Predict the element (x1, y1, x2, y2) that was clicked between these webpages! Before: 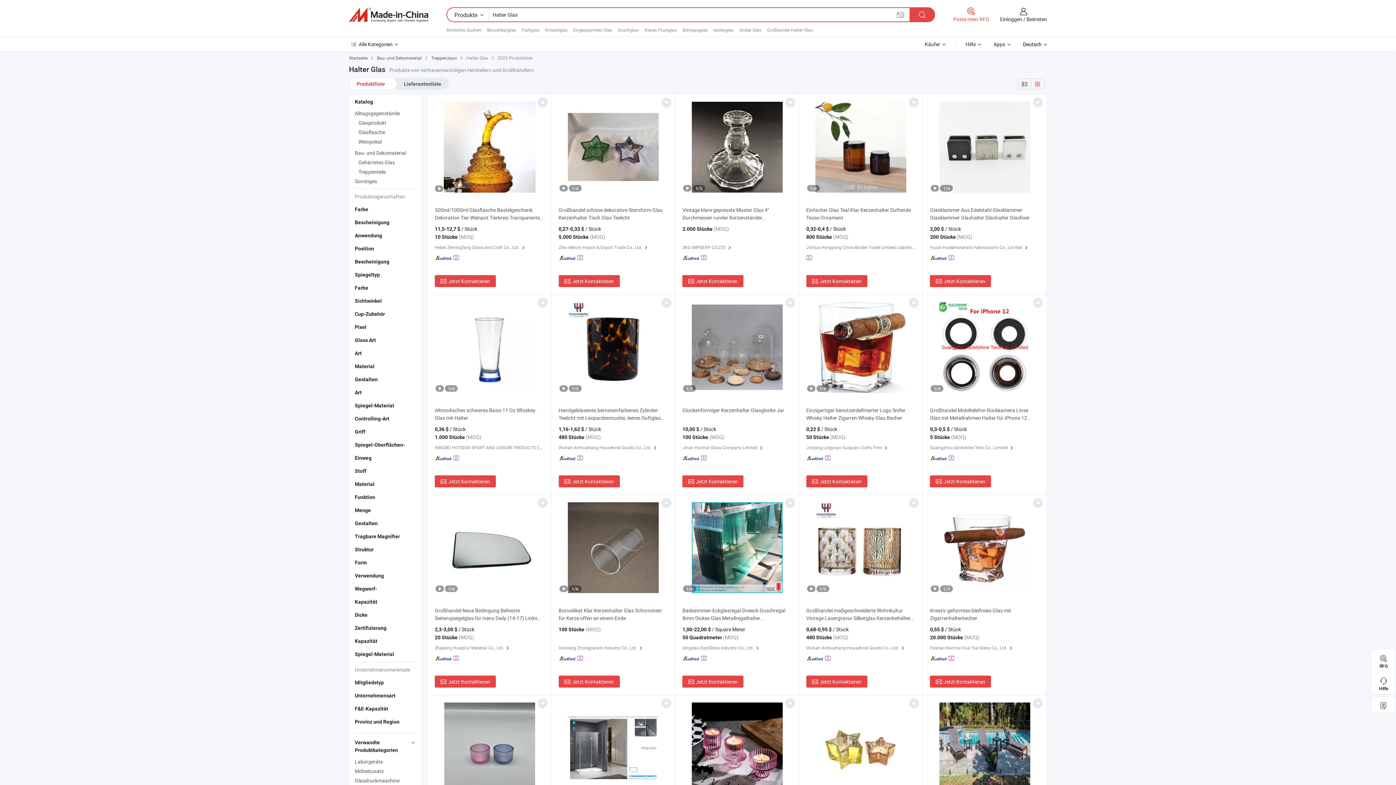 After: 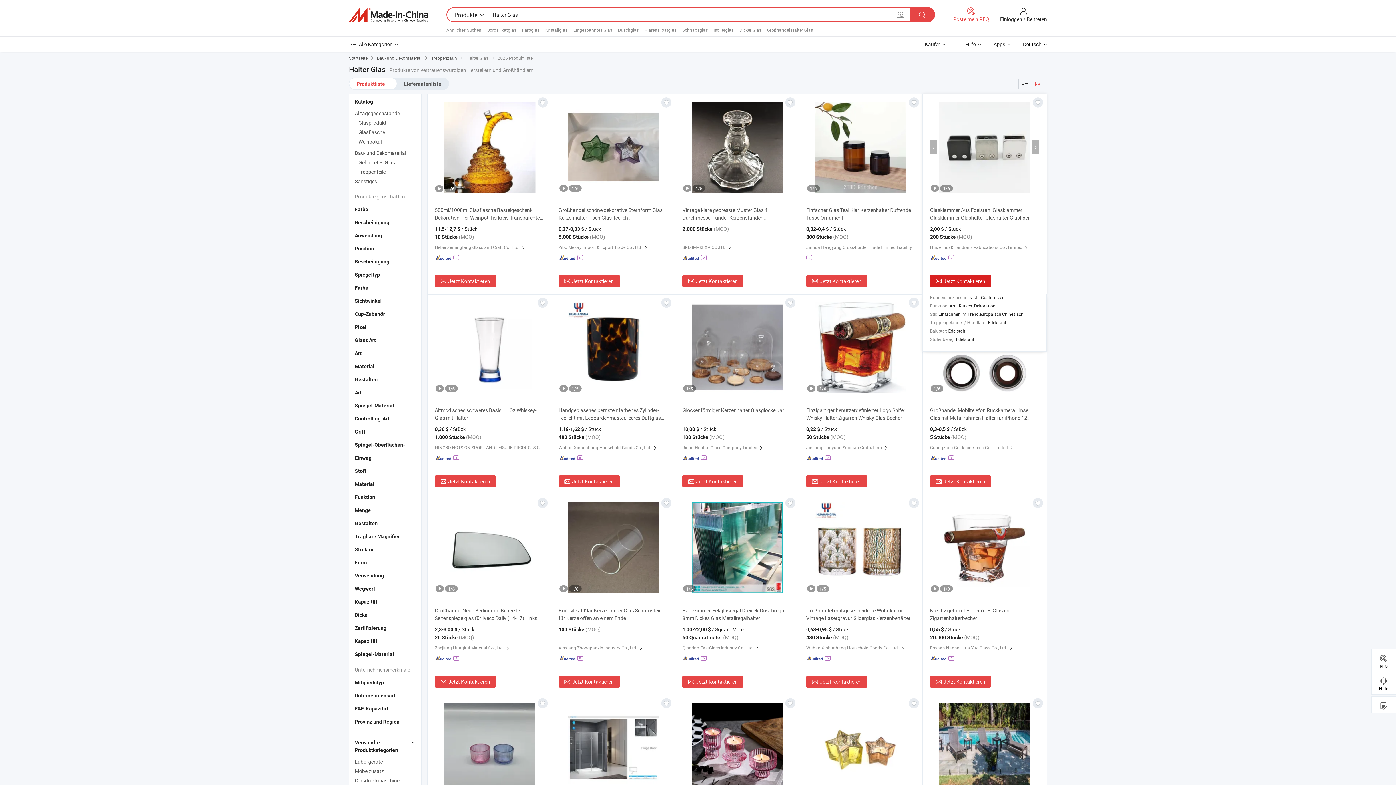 Action: bbox: (930, 275, 991, 287) label: Jetzt Kontaktieren